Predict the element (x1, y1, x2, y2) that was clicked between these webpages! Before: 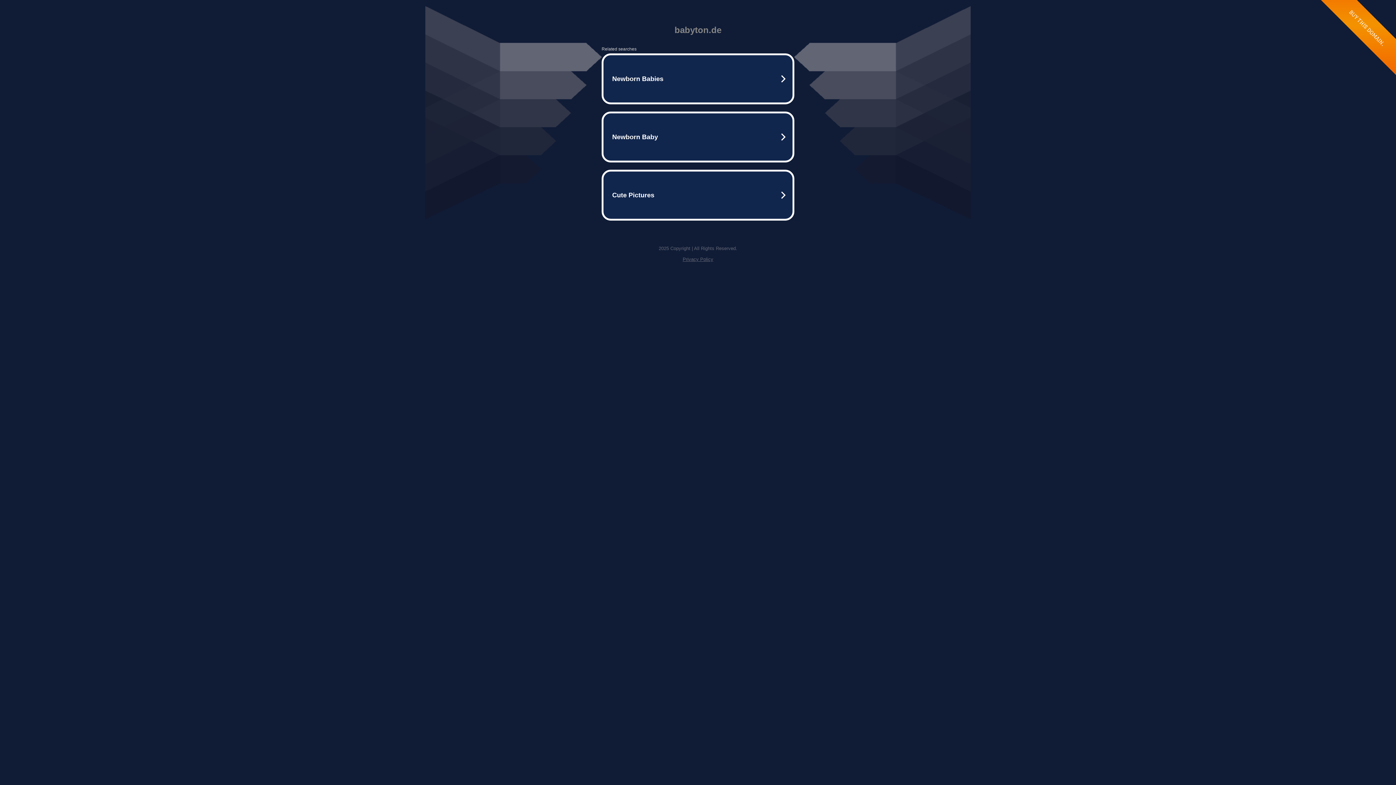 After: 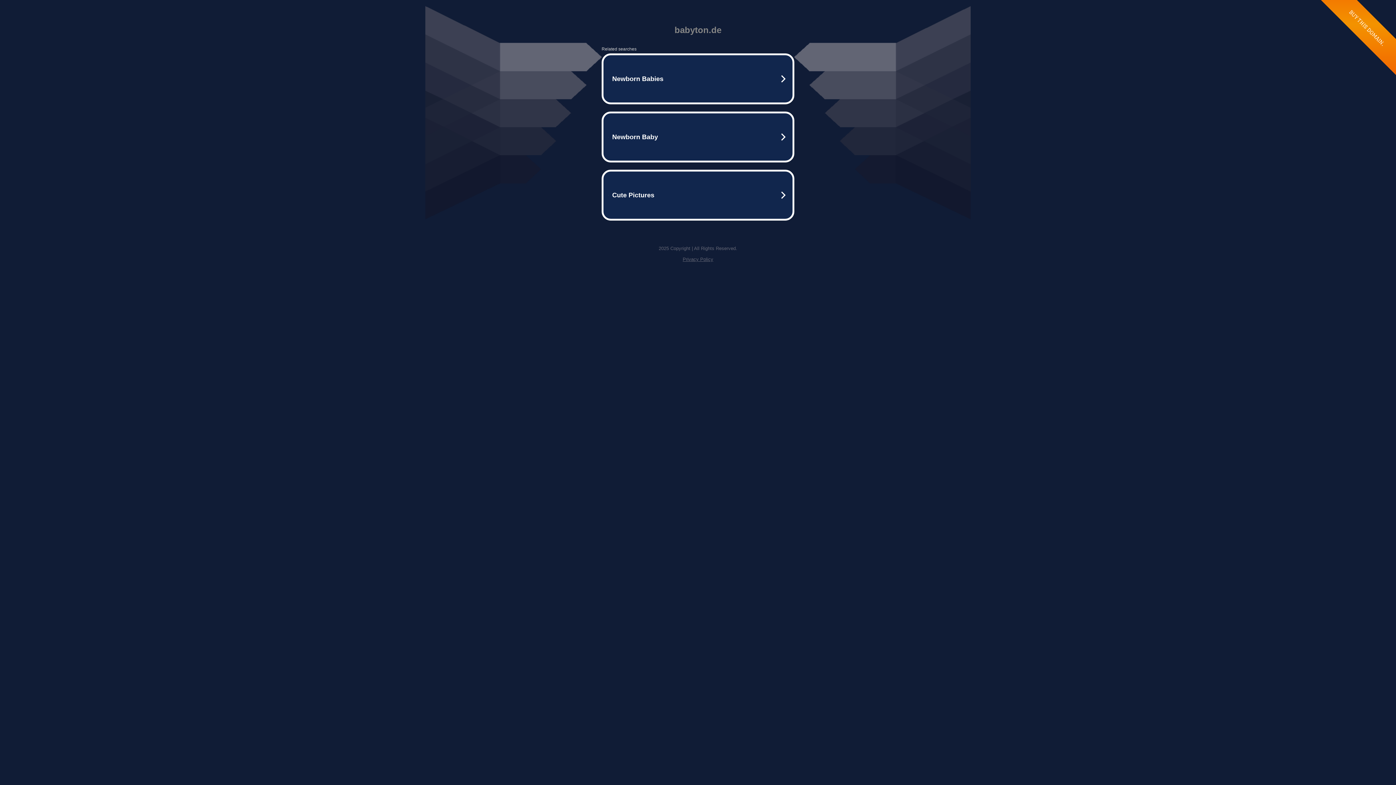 Action: label: Privacy Policy bbox: (682, 256, 713, 262)